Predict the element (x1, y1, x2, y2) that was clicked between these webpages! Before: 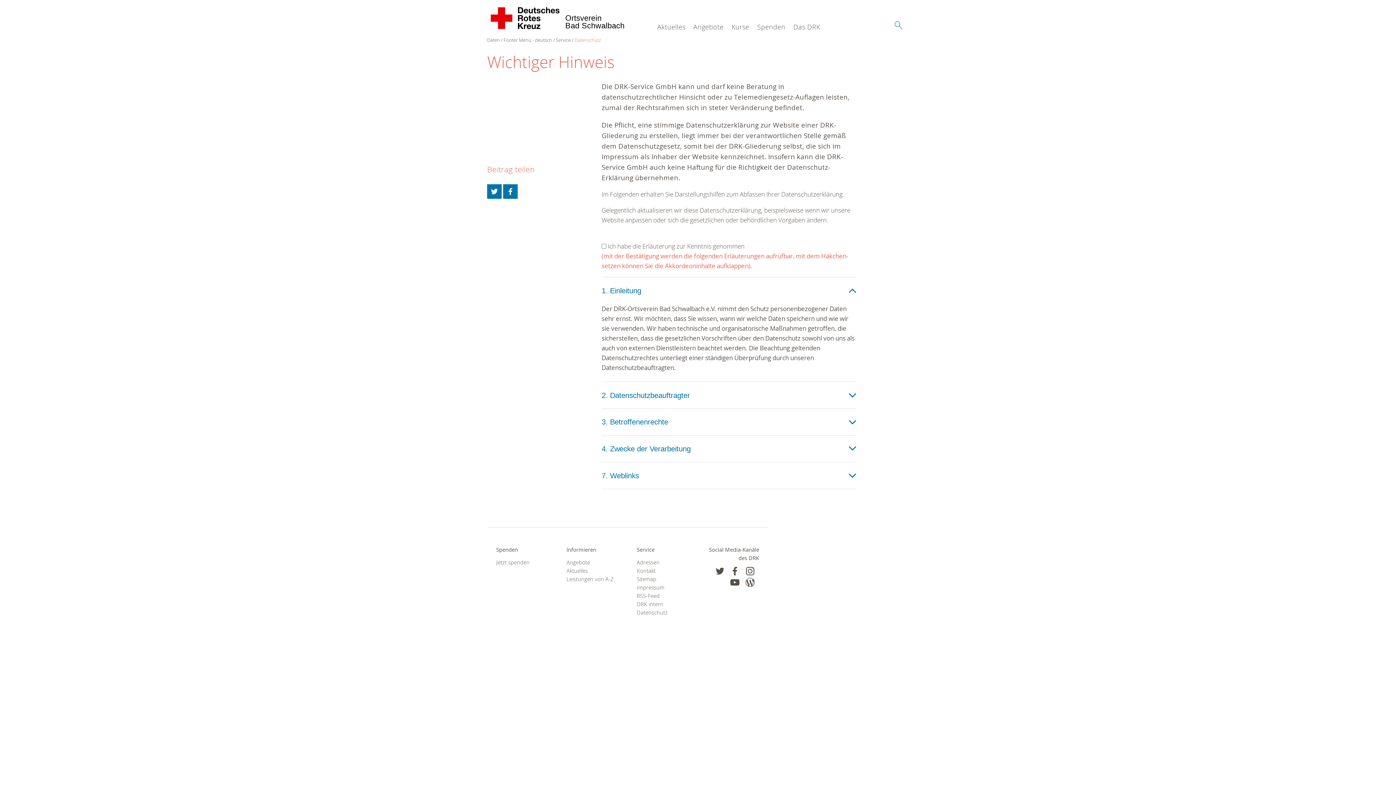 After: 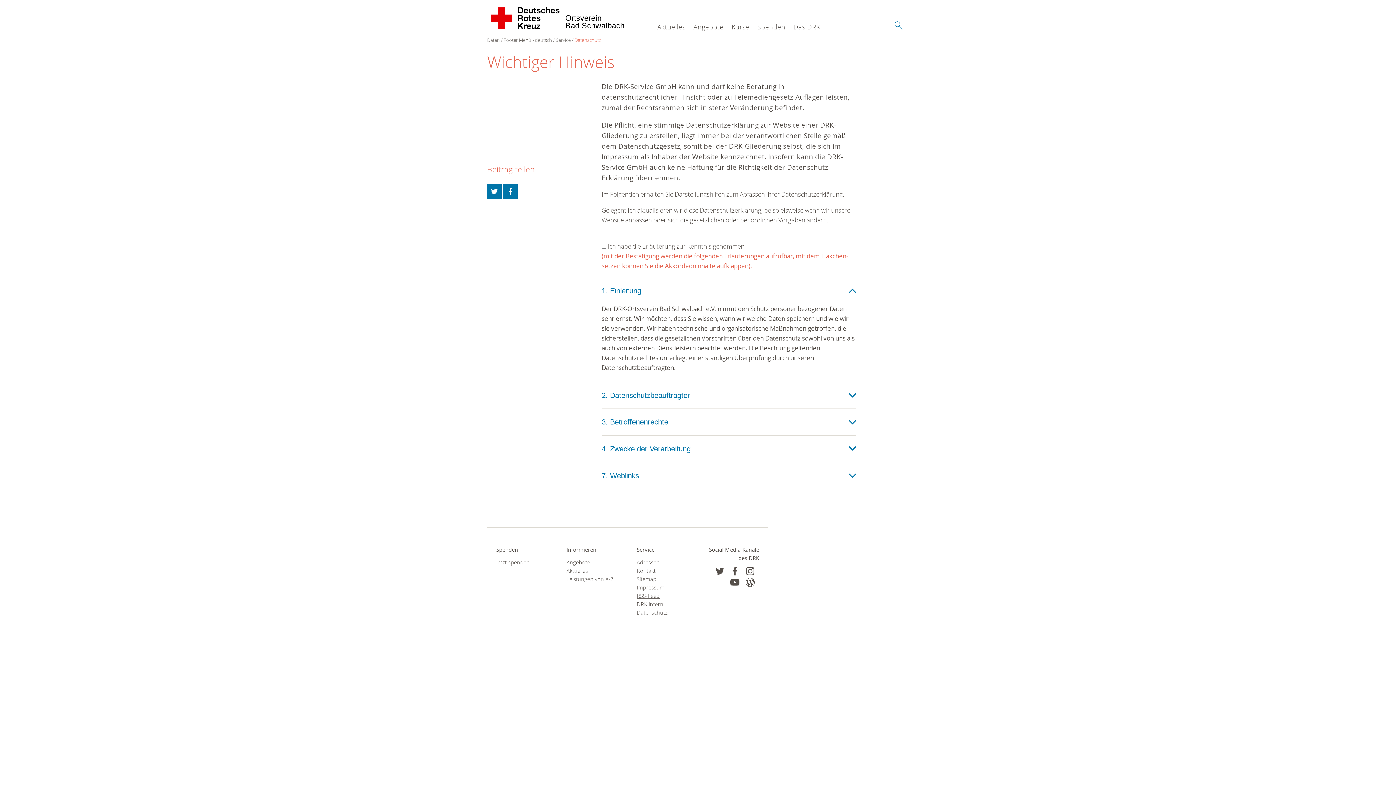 Action: label: RSS-Feed bbox: (636, 592, 689, 600)